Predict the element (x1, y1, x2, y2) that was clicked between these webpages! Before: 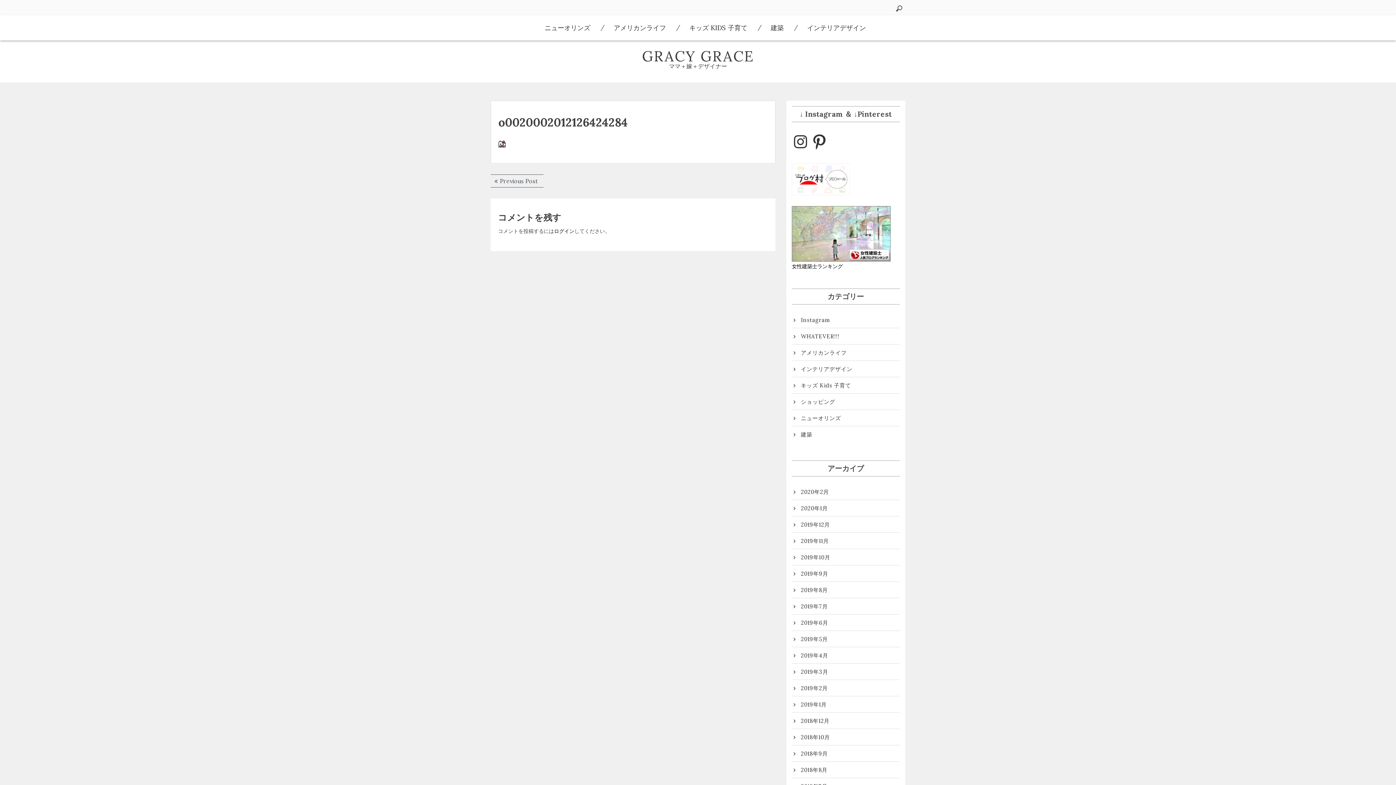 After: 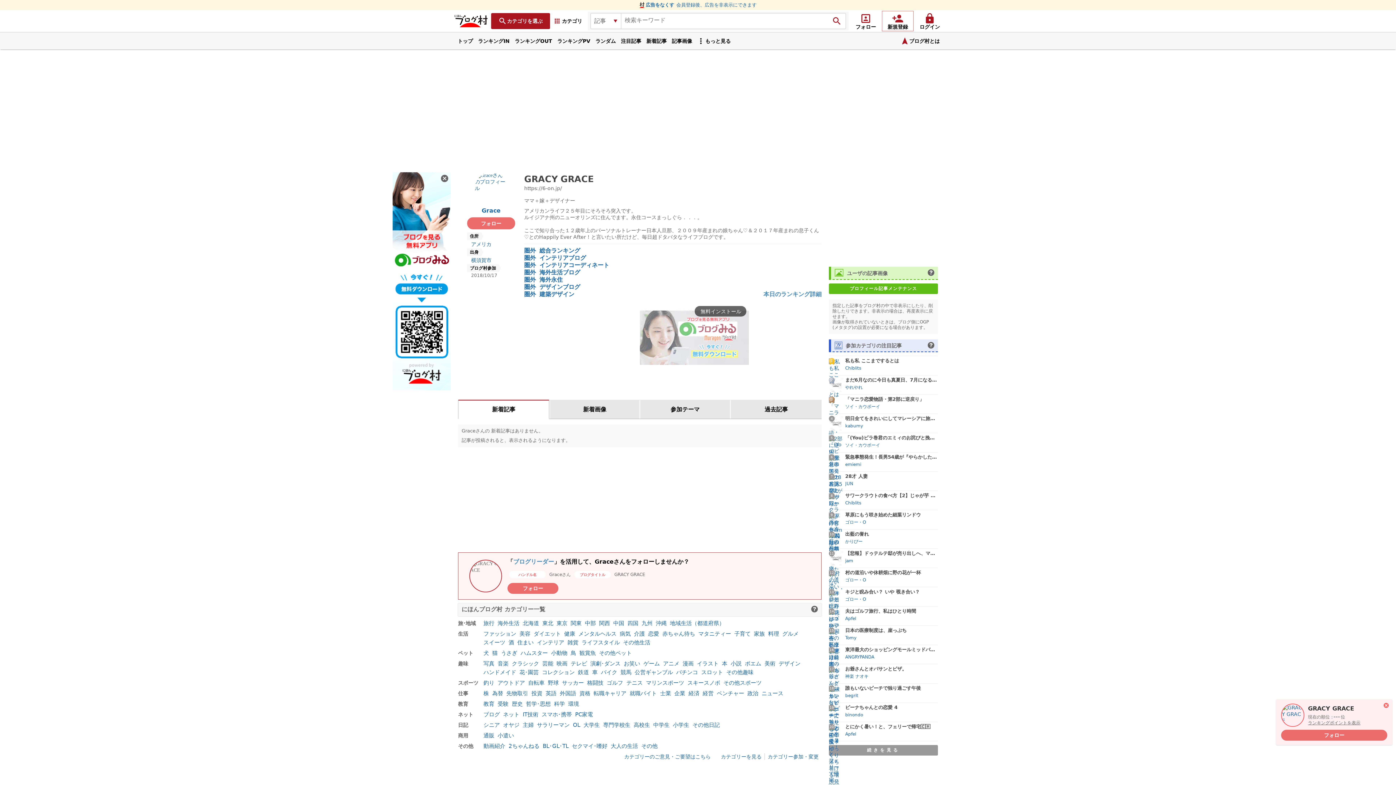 Action: bbox: (792, 175, 850, 182)